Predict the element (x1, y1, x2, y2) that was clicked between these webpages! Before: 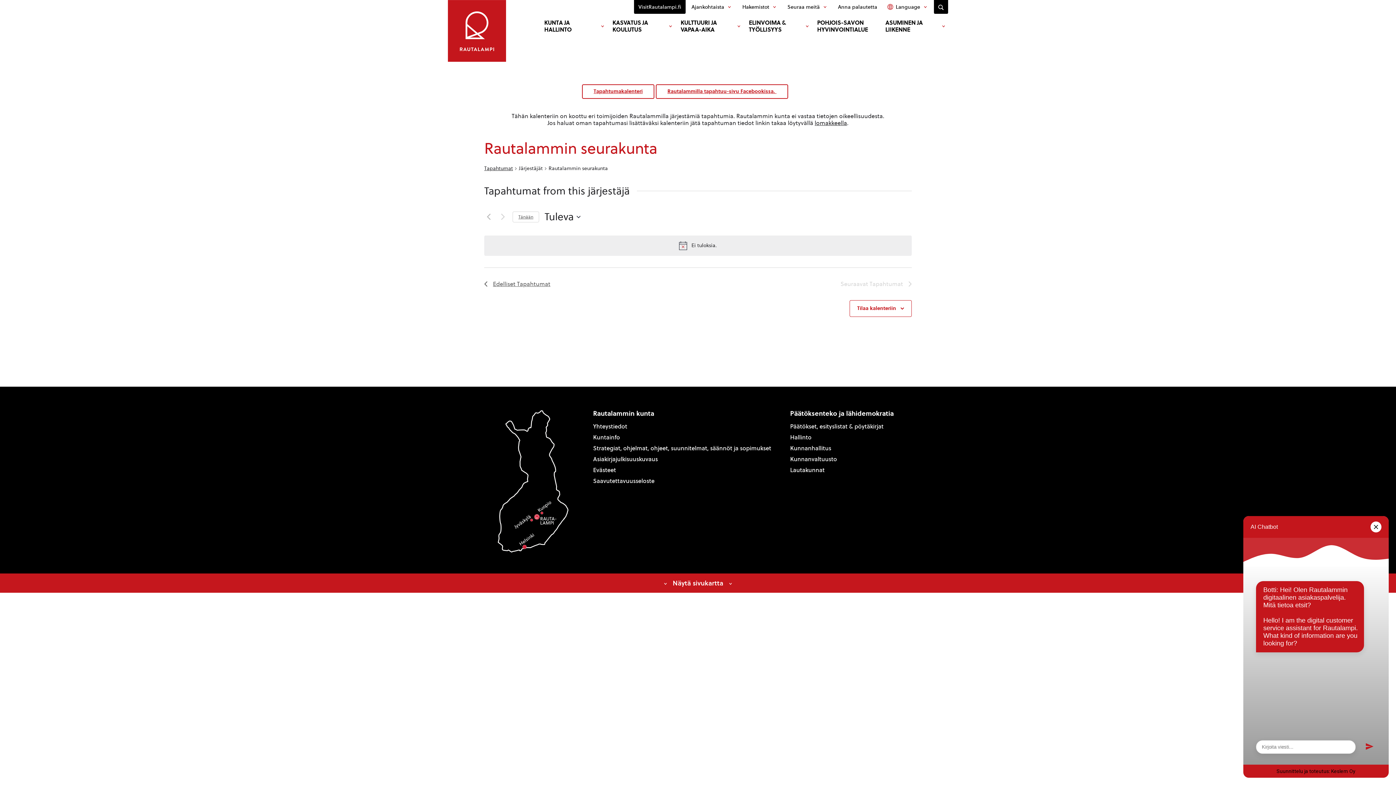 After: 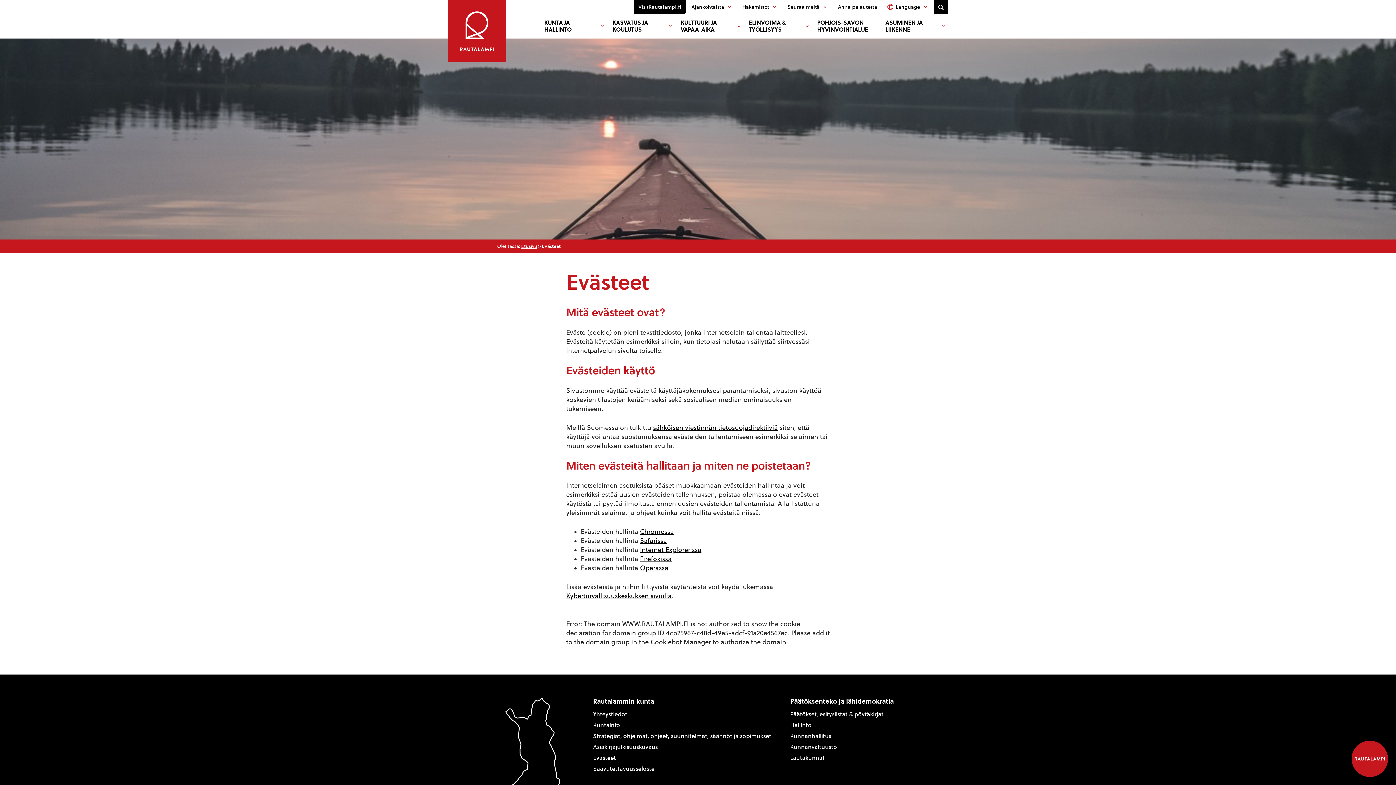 Action: label: Evästeet bbox: (593, 466, 616, 473)